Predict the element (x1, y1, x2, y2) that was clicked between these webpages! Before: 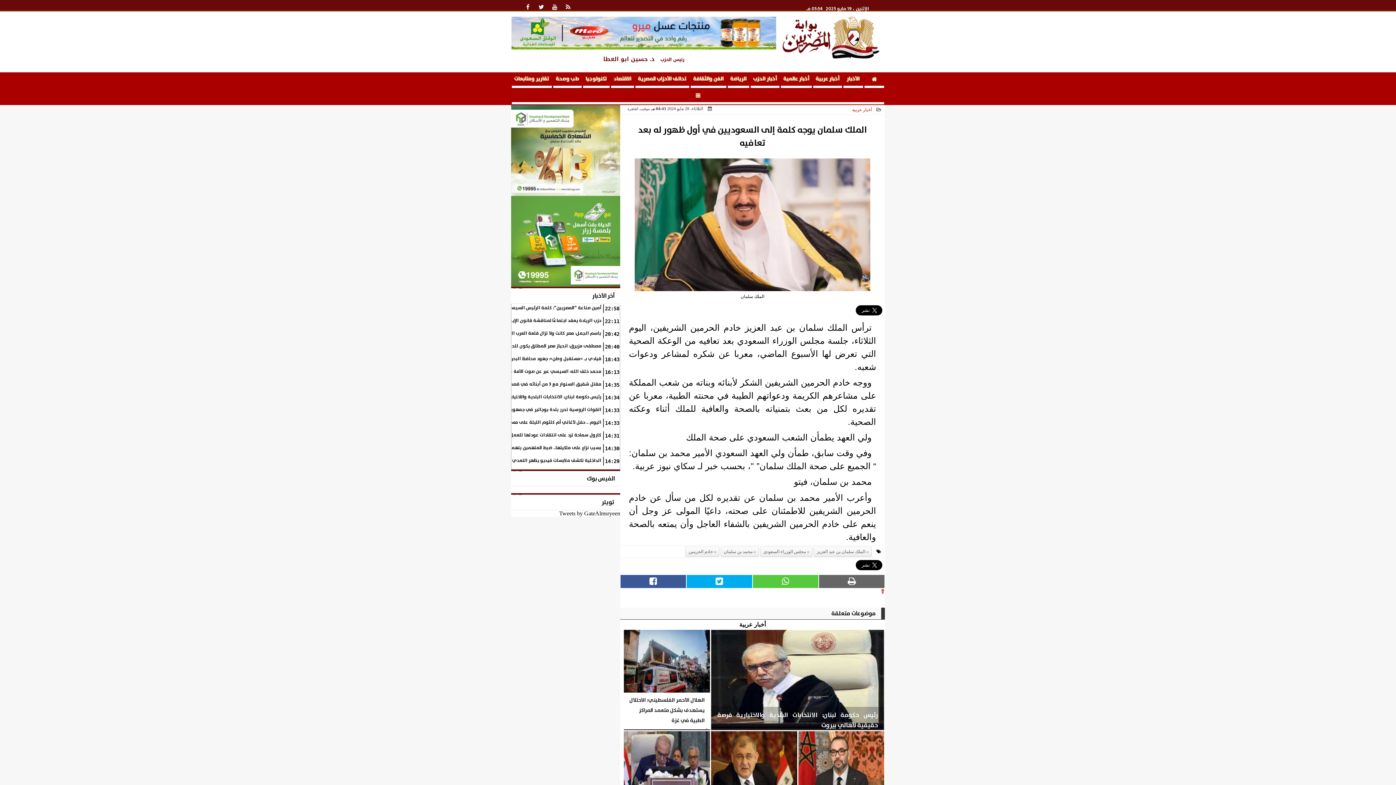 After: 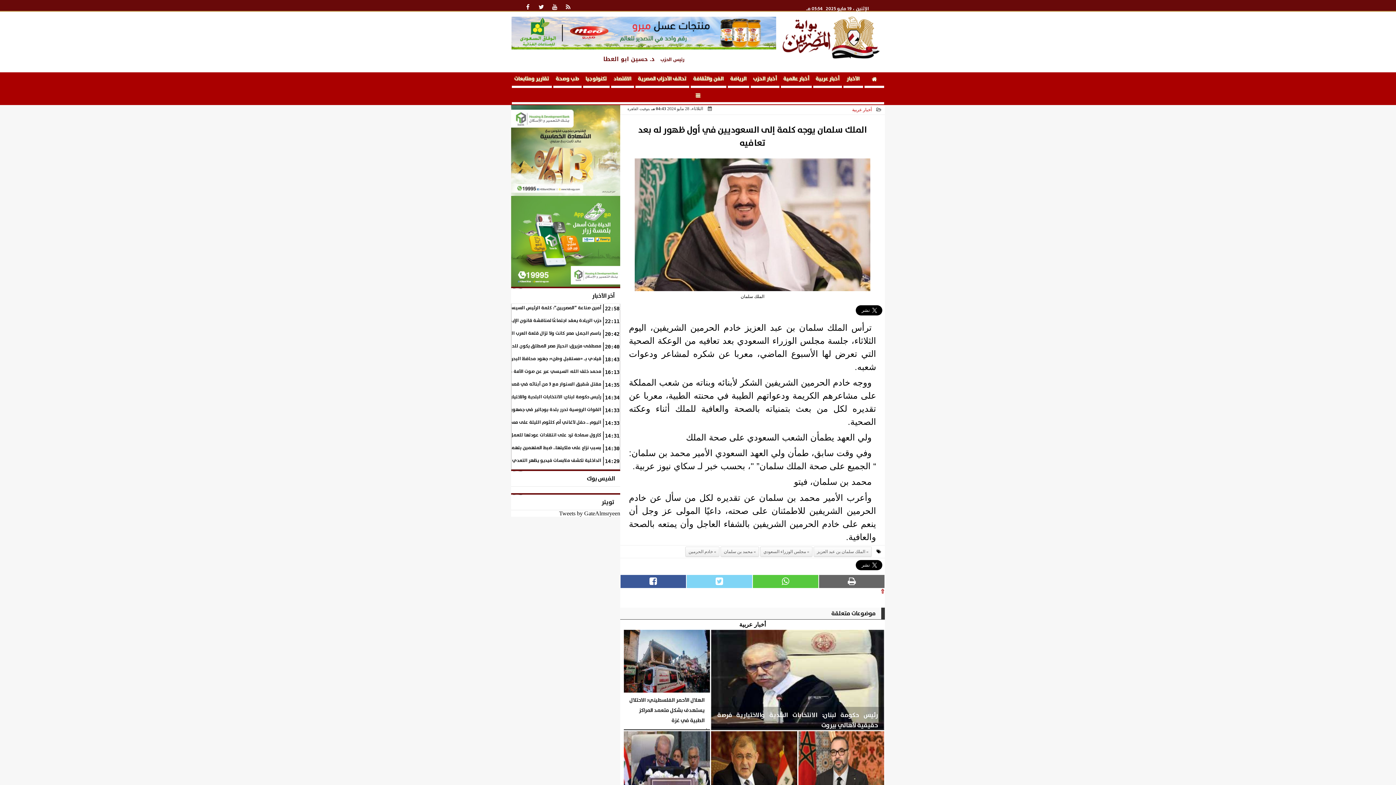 Action: bbox: (686, 575, 752, 588)